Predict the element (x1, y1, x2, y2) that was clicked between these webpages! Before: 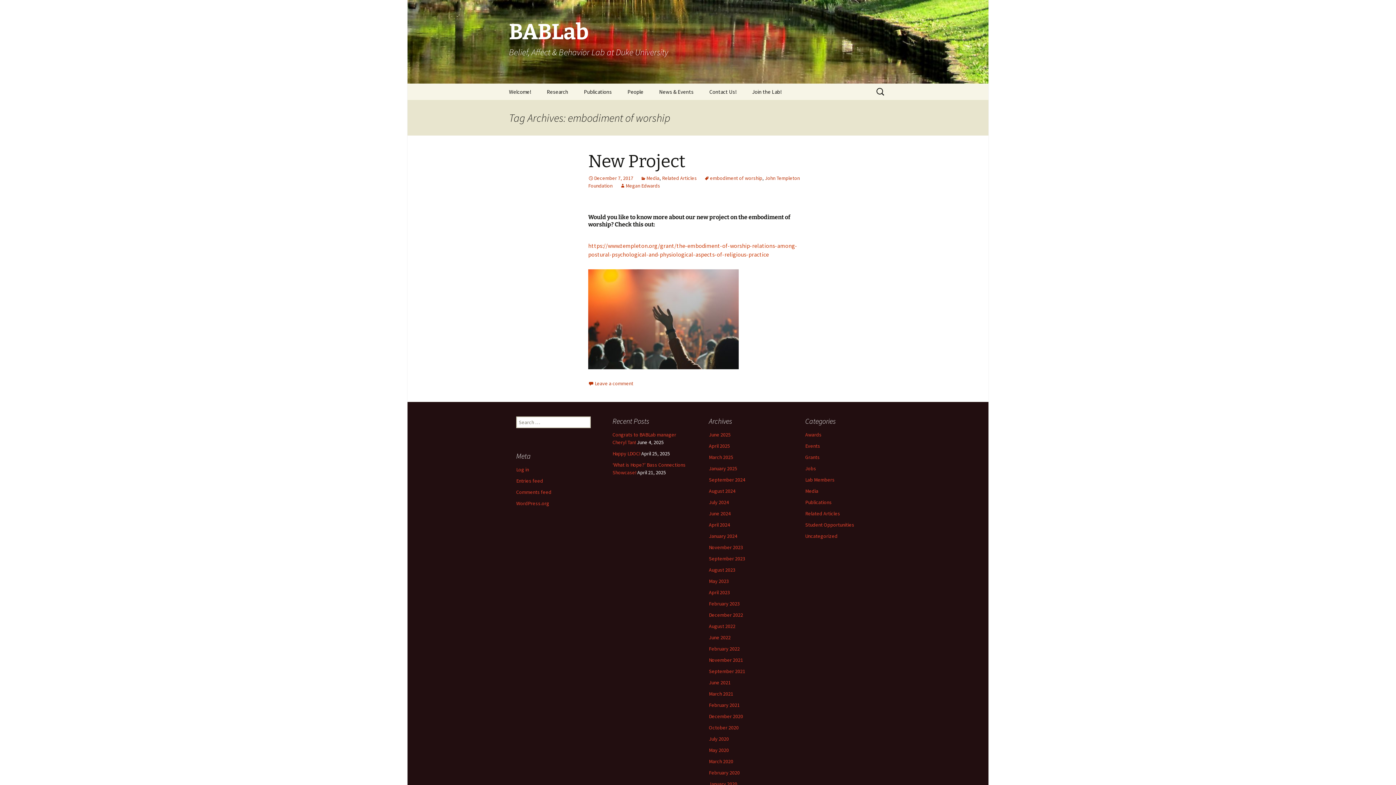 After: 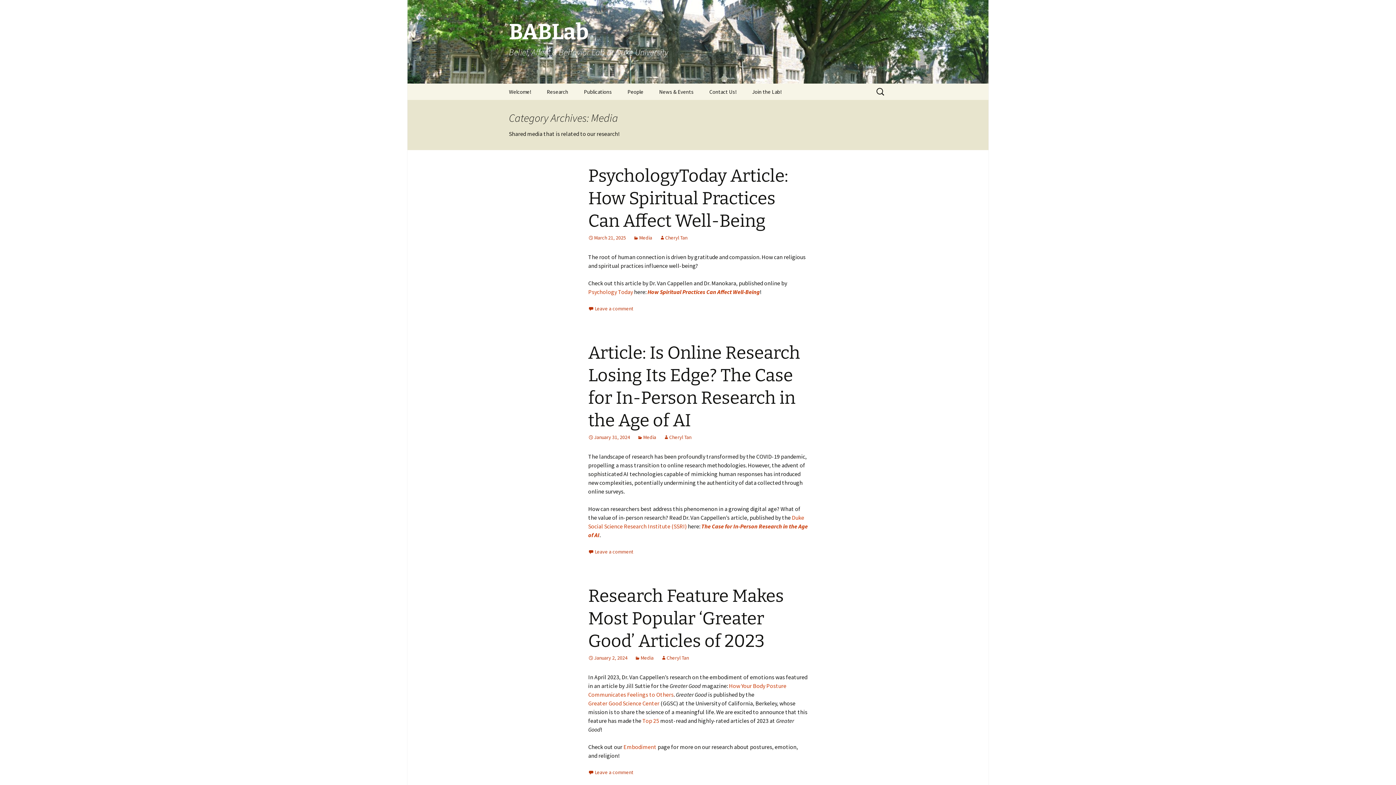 Action: bbox: (805, 488, 818, 494) label: Media